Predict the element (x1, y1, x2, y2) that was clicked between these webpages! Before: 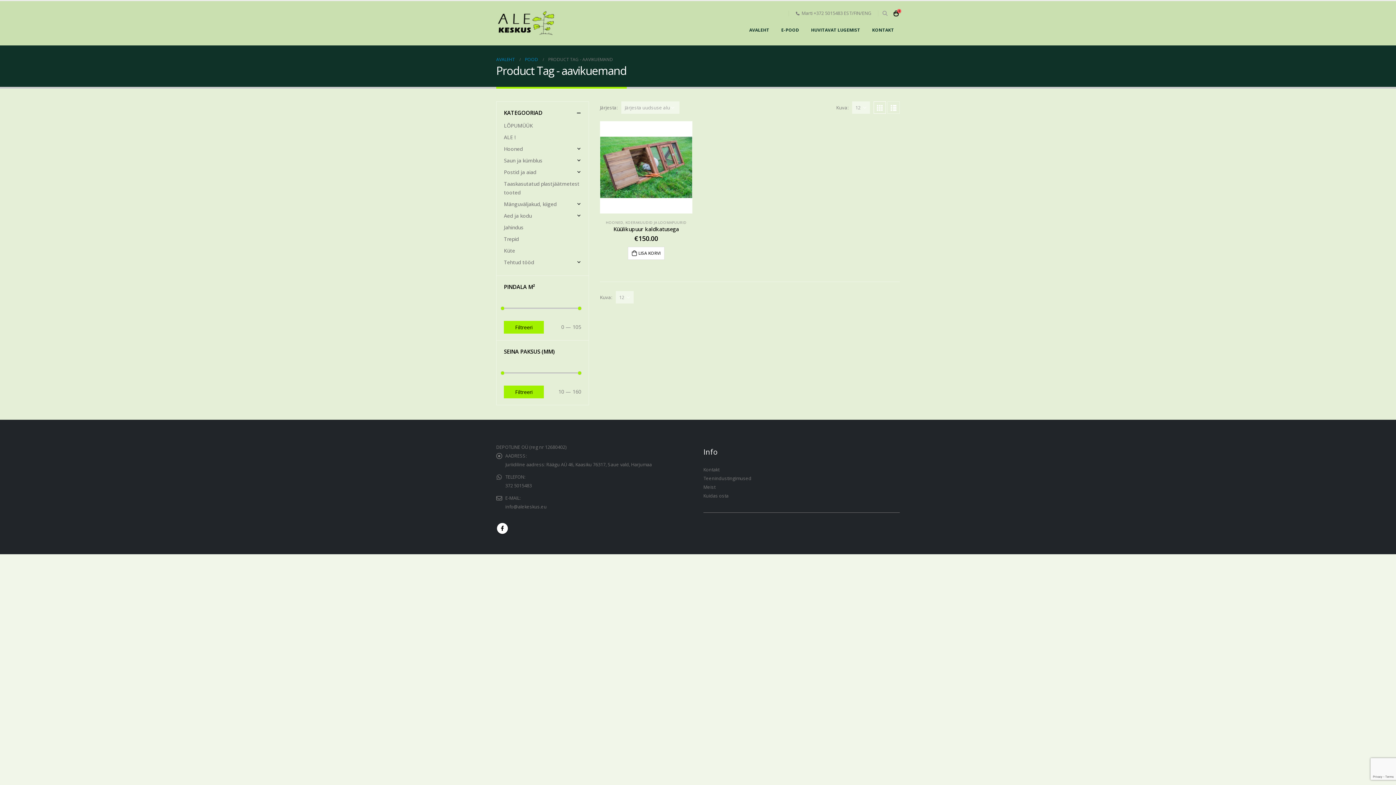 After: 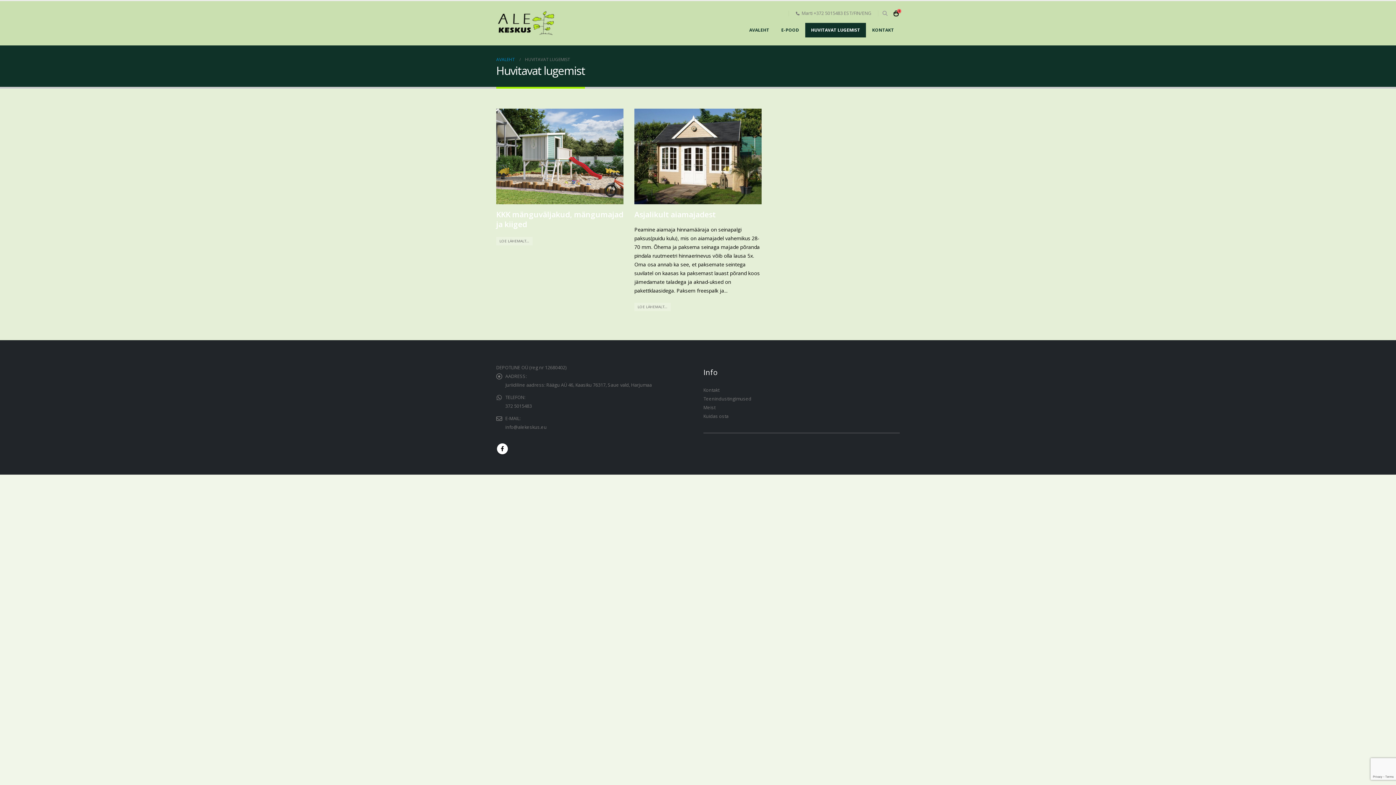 Action: label: HUVITAVAT LUGEMIST bbox: (805, 22, 866, 37)